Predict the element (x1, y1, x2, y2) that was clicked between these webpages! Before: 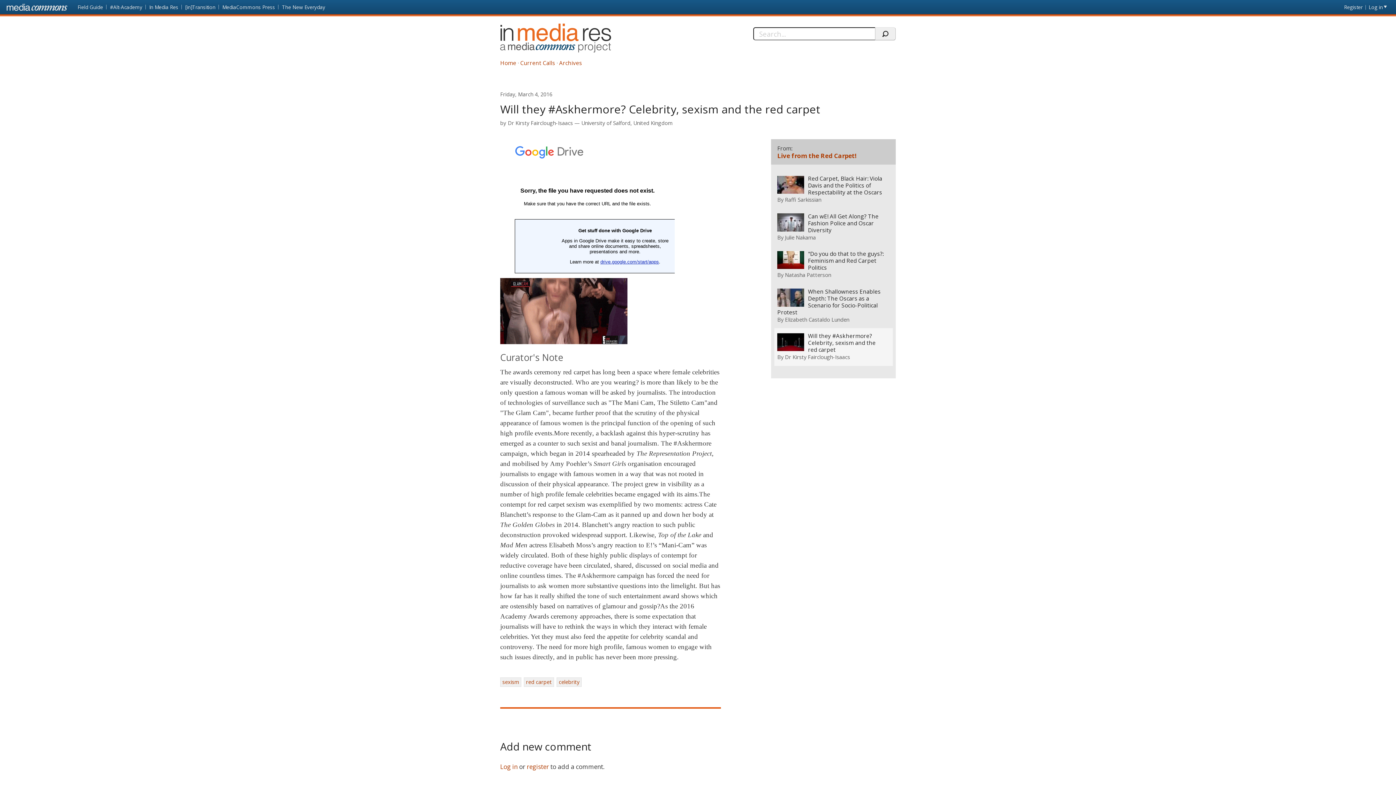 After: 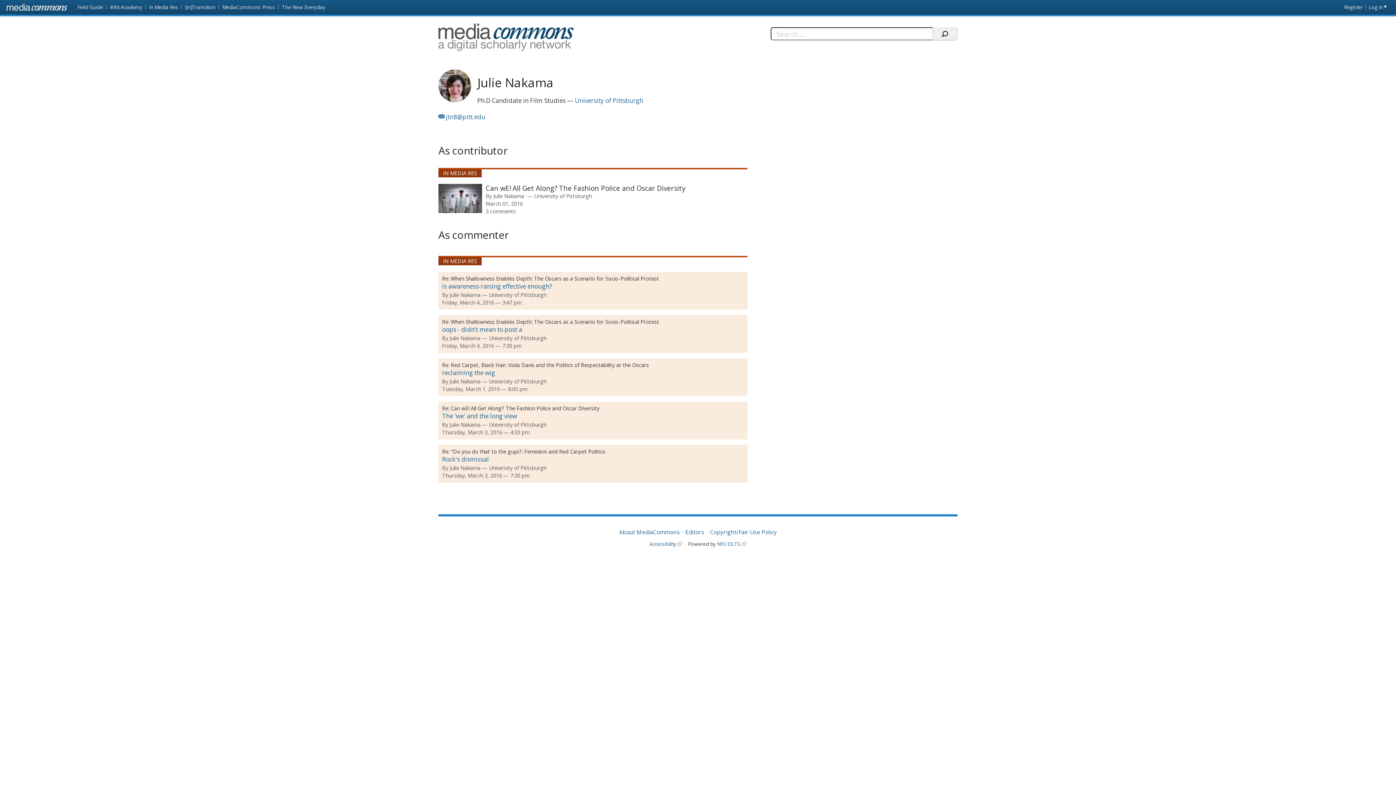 Action: bbox: (785, 233, 816, 241) label: Julie Nakama